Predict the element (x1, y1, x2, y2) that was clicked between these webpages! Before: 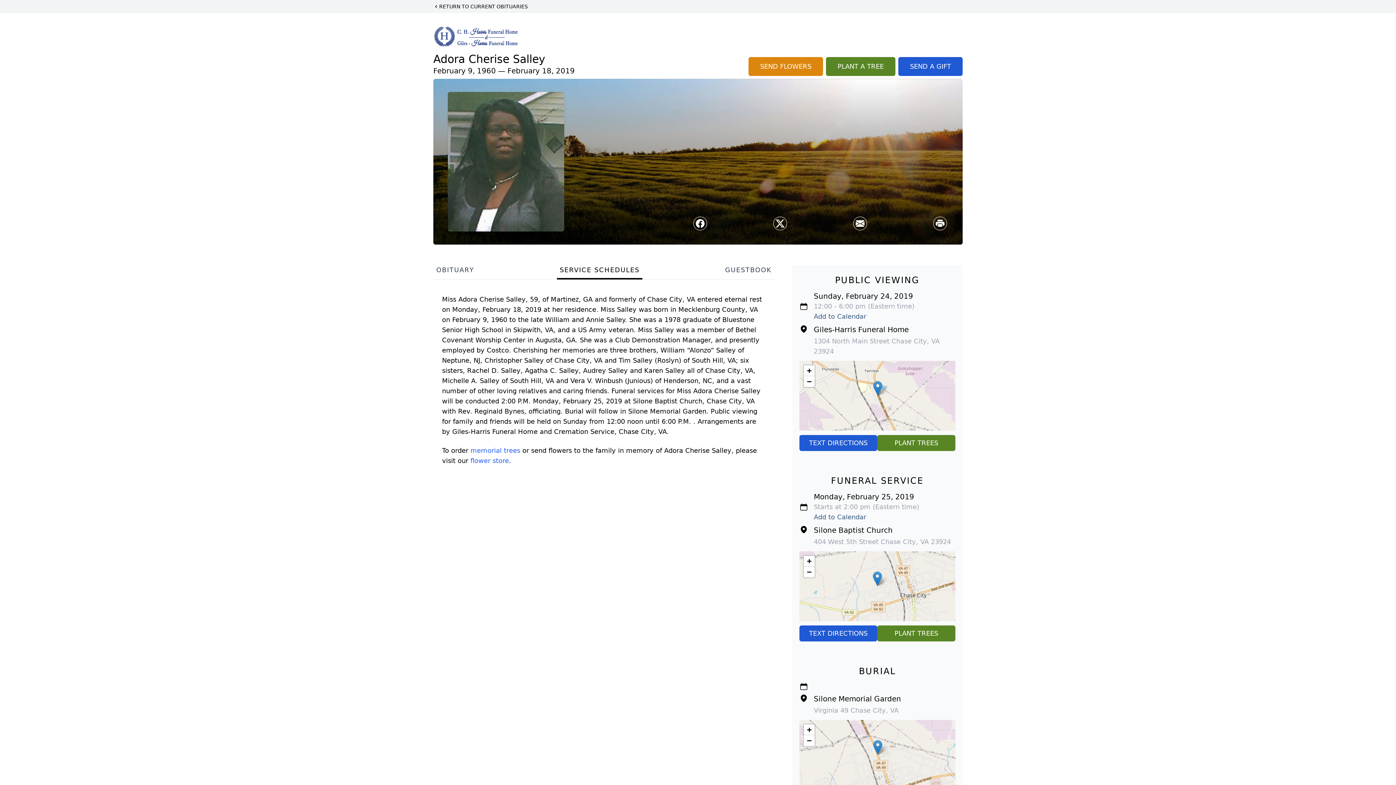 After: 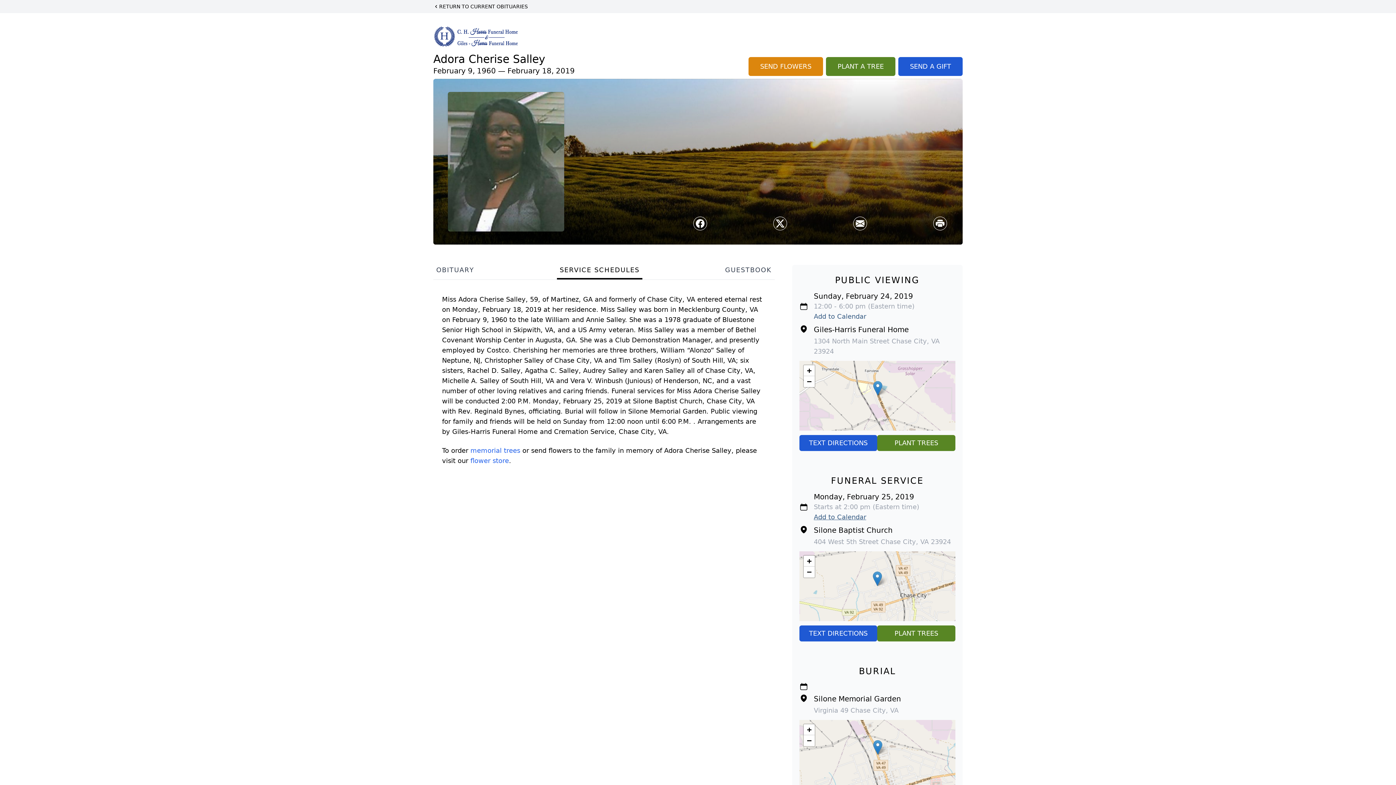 Action: bbox: (814, 513, 866, 521) label: Add to Calendar